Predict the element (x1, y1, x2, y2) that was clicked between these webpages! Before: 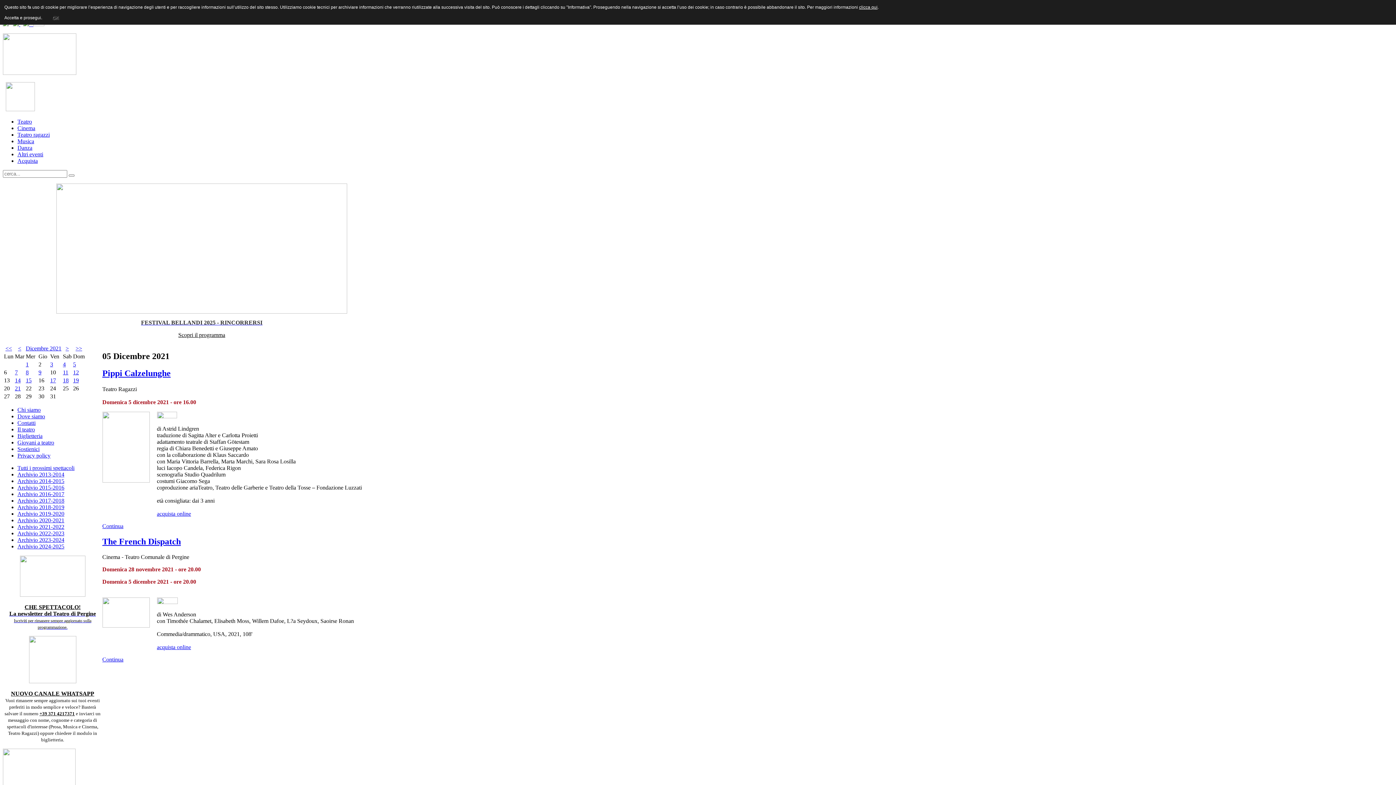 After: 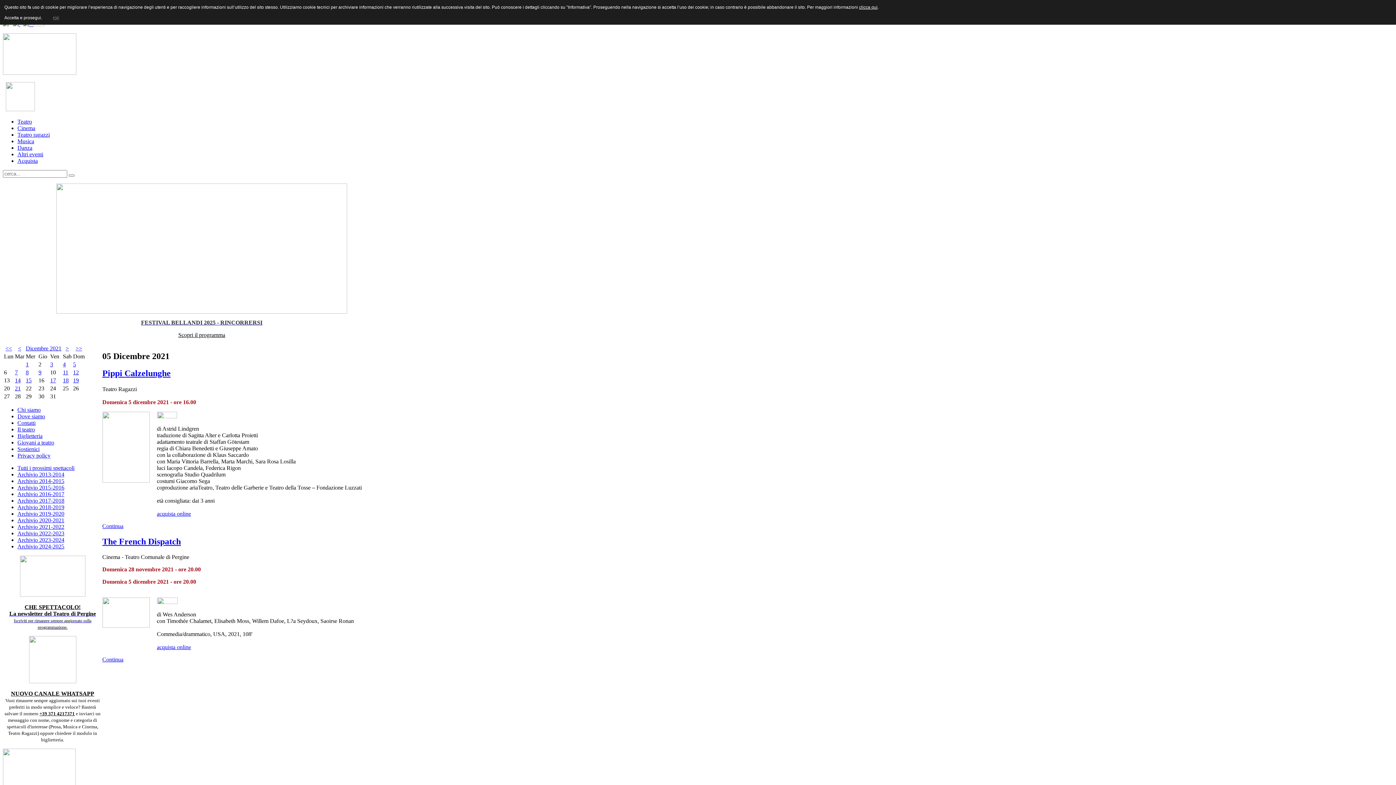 Action: bbox: (29, 678, 76, 684)